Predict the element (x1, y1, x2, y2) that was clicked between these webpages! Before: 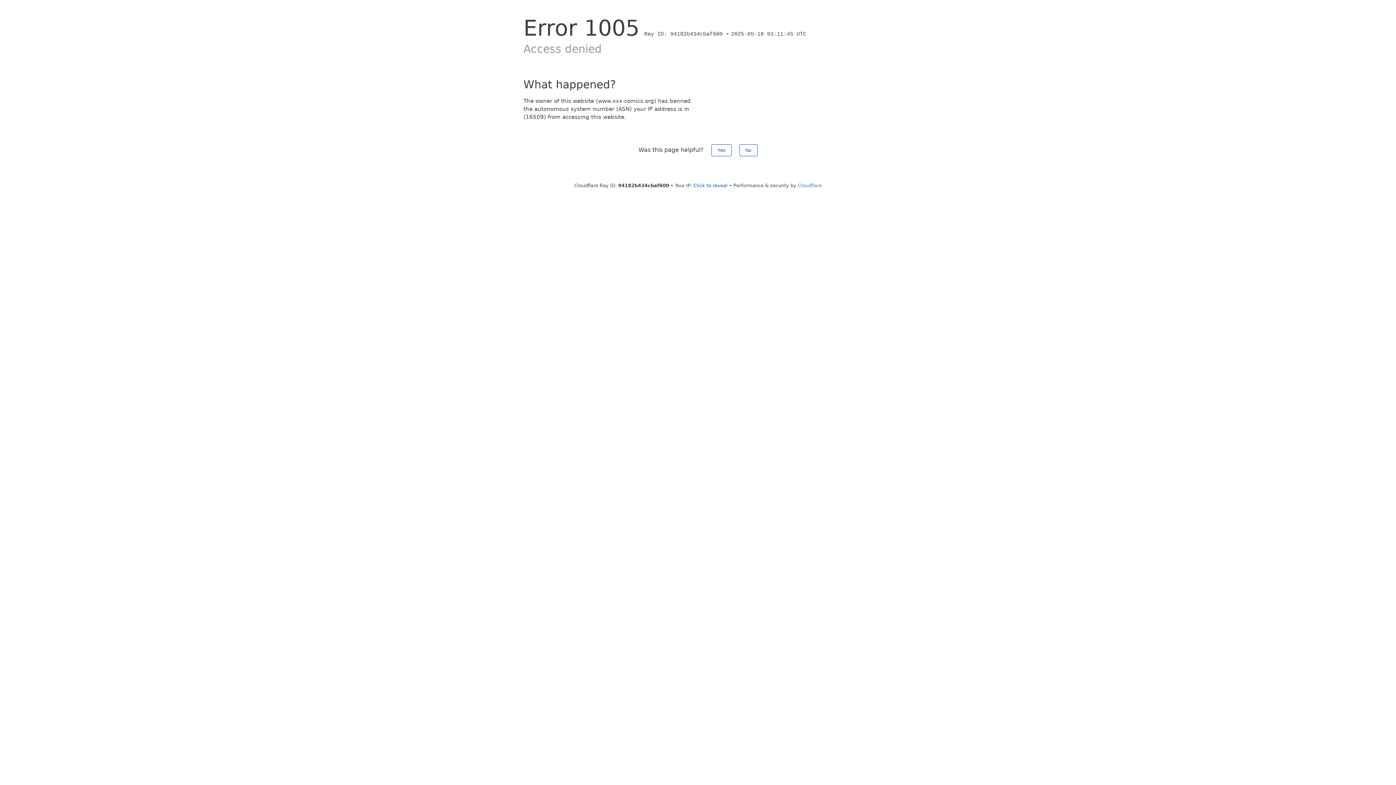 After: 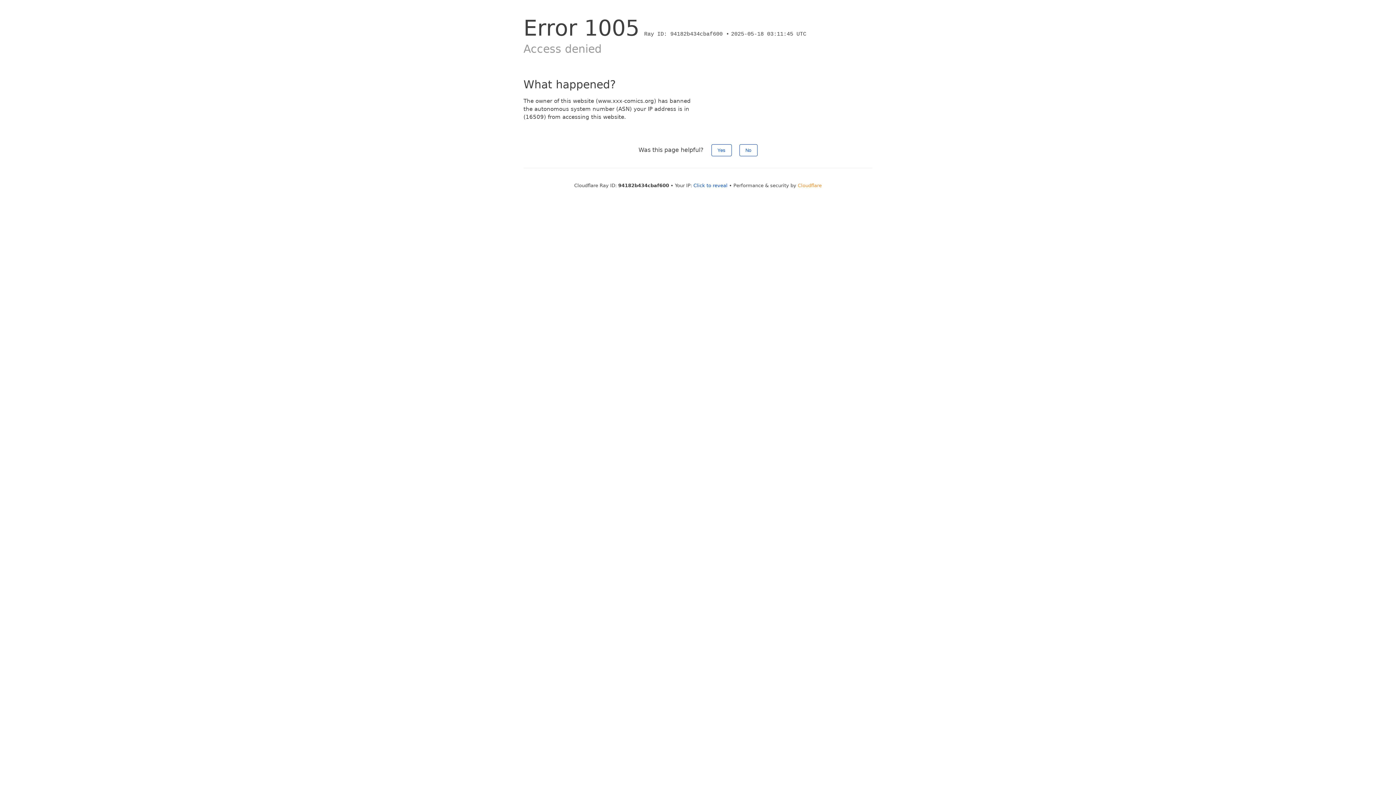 Action: bbox: (798, 182, 822, 188) label: Cloudflare